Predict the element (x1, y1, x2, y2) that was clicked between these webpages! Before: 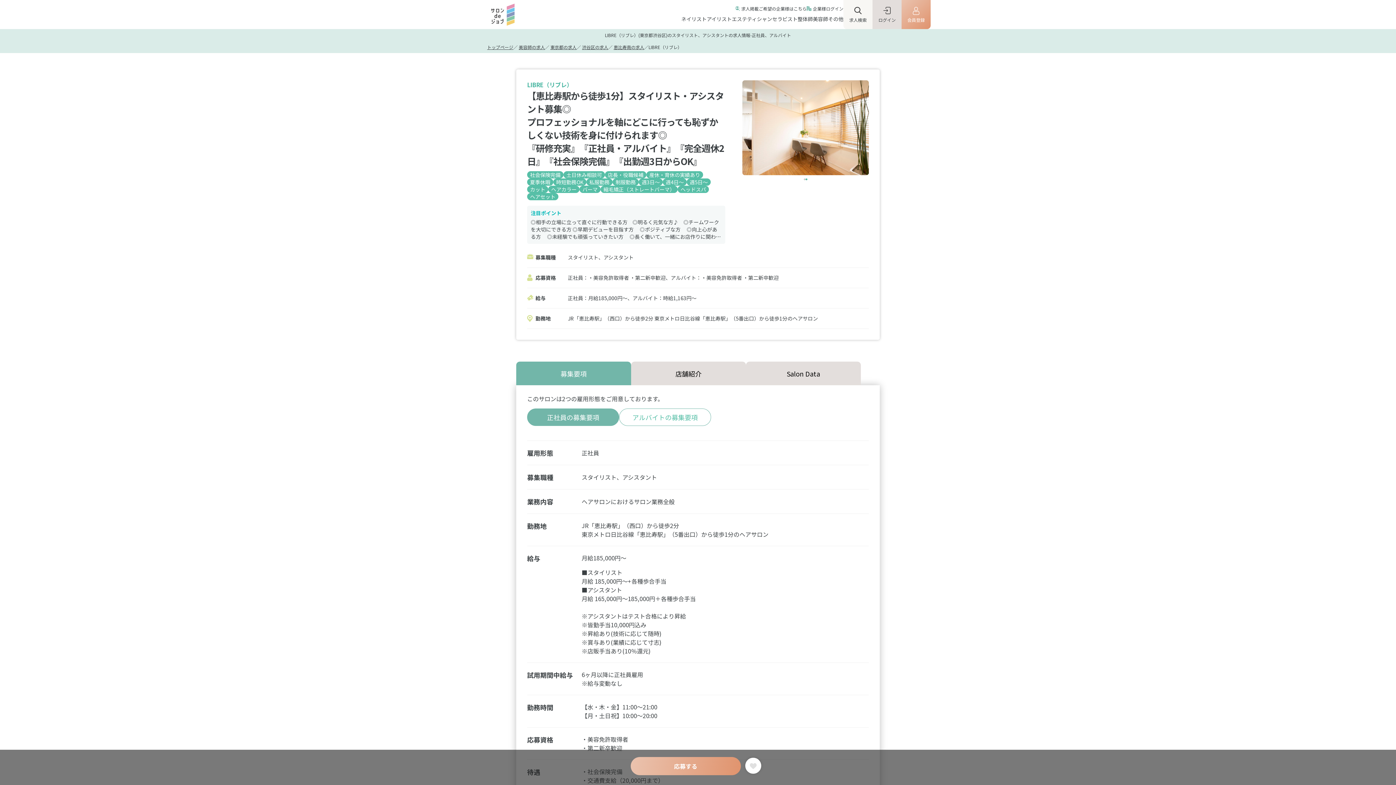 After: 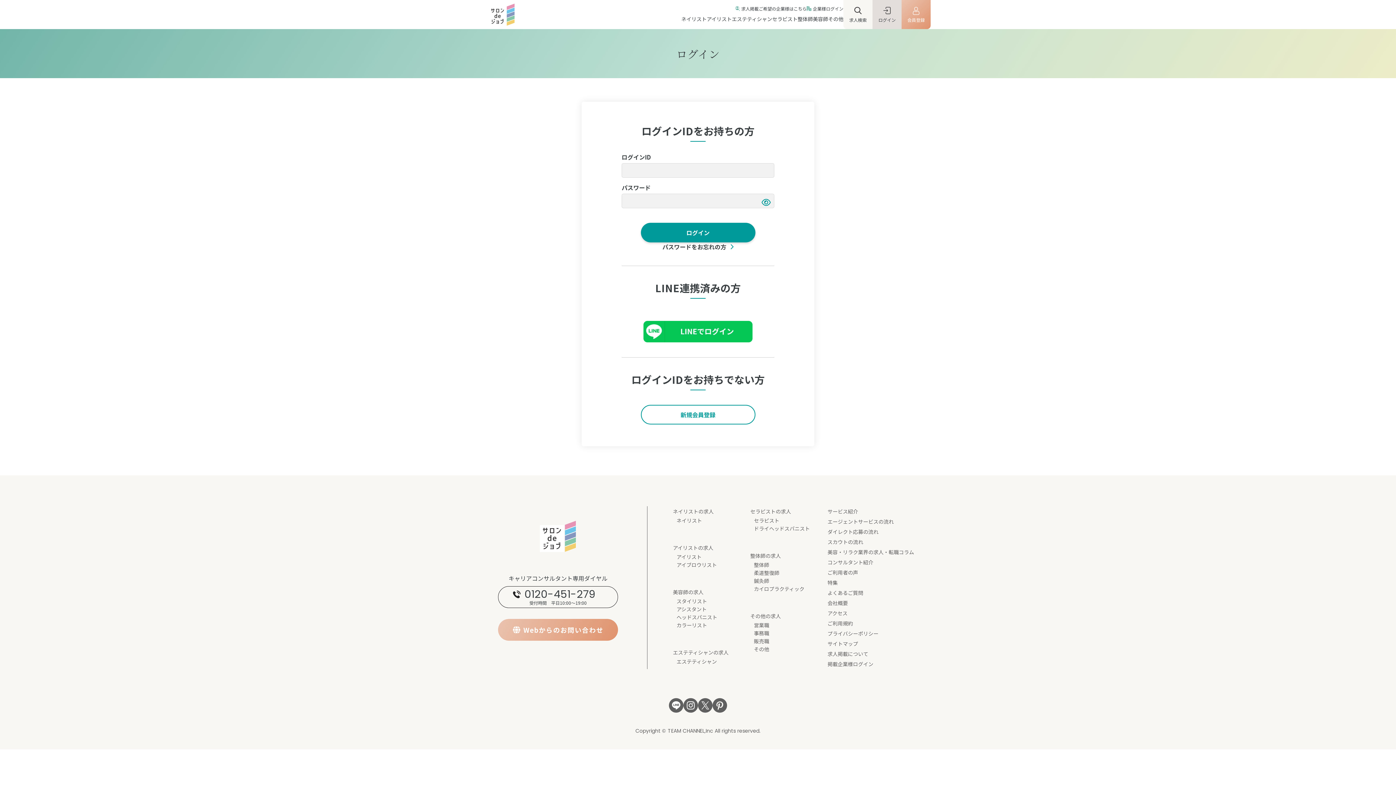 Action: bbox: (872, 0, 901, 29) label: ログイン